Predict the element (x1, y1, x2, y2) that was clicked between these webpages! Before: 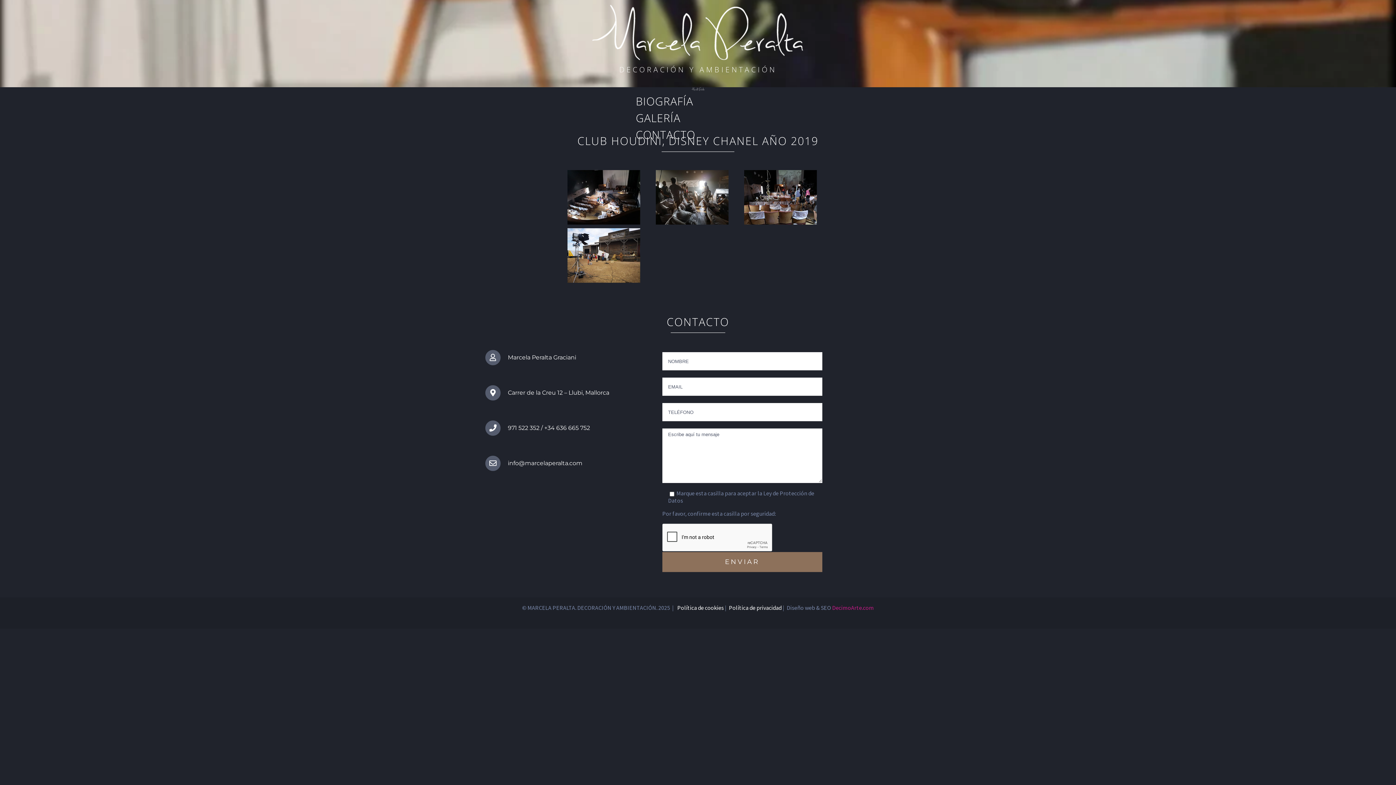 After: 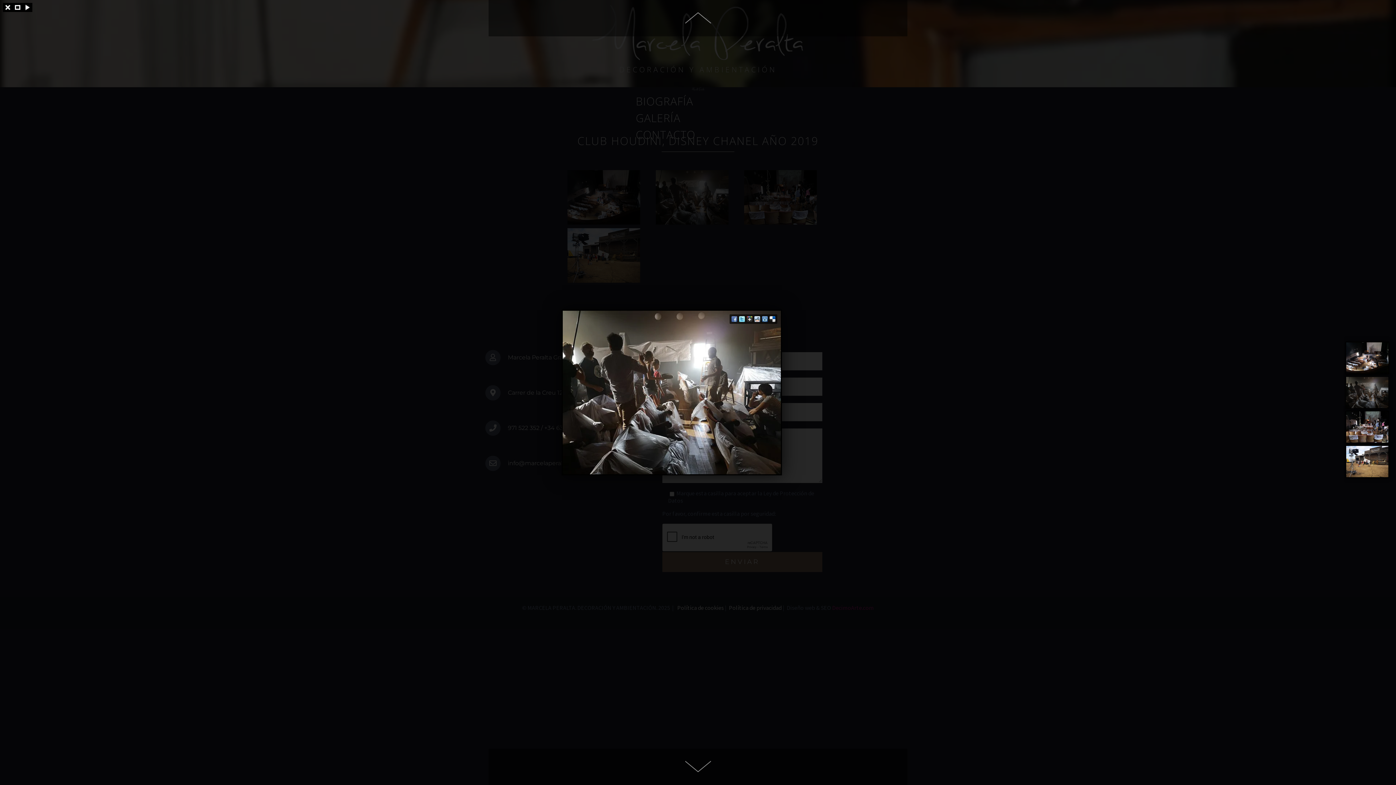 Action: bbox: (656, 170, 740, 224)